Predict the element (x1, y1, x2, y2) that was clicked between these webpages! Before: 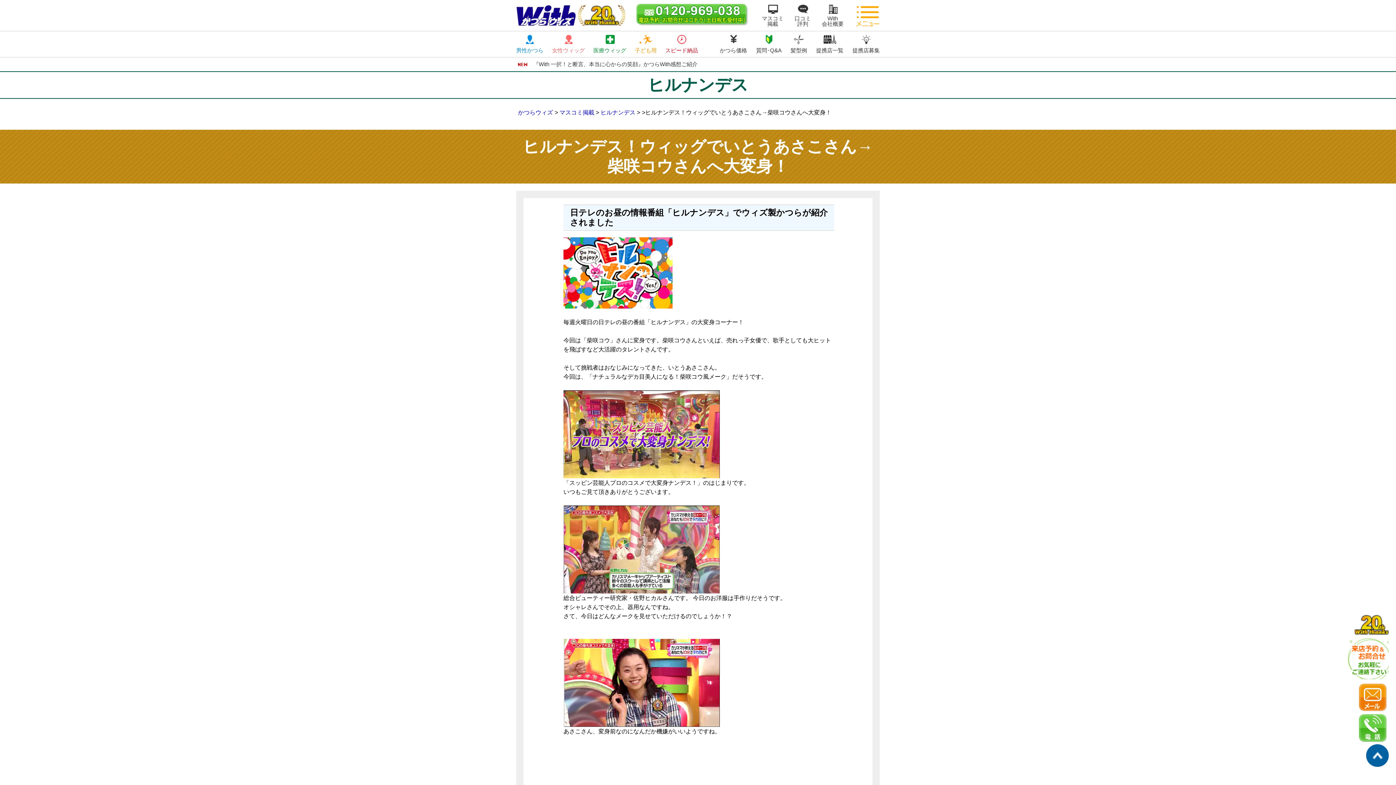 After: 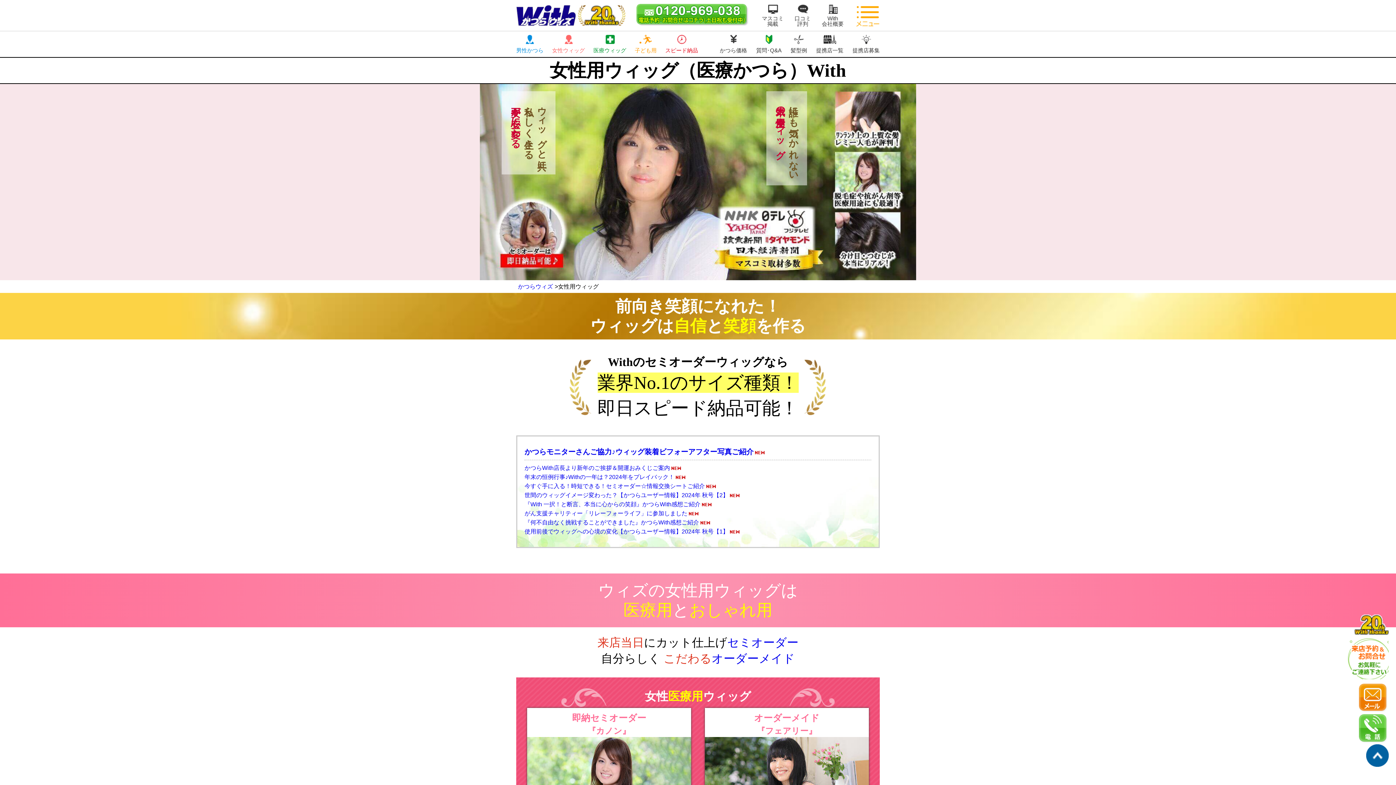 Action: bbox: (552, 34, 585, 53) label: 女性ウィッグ